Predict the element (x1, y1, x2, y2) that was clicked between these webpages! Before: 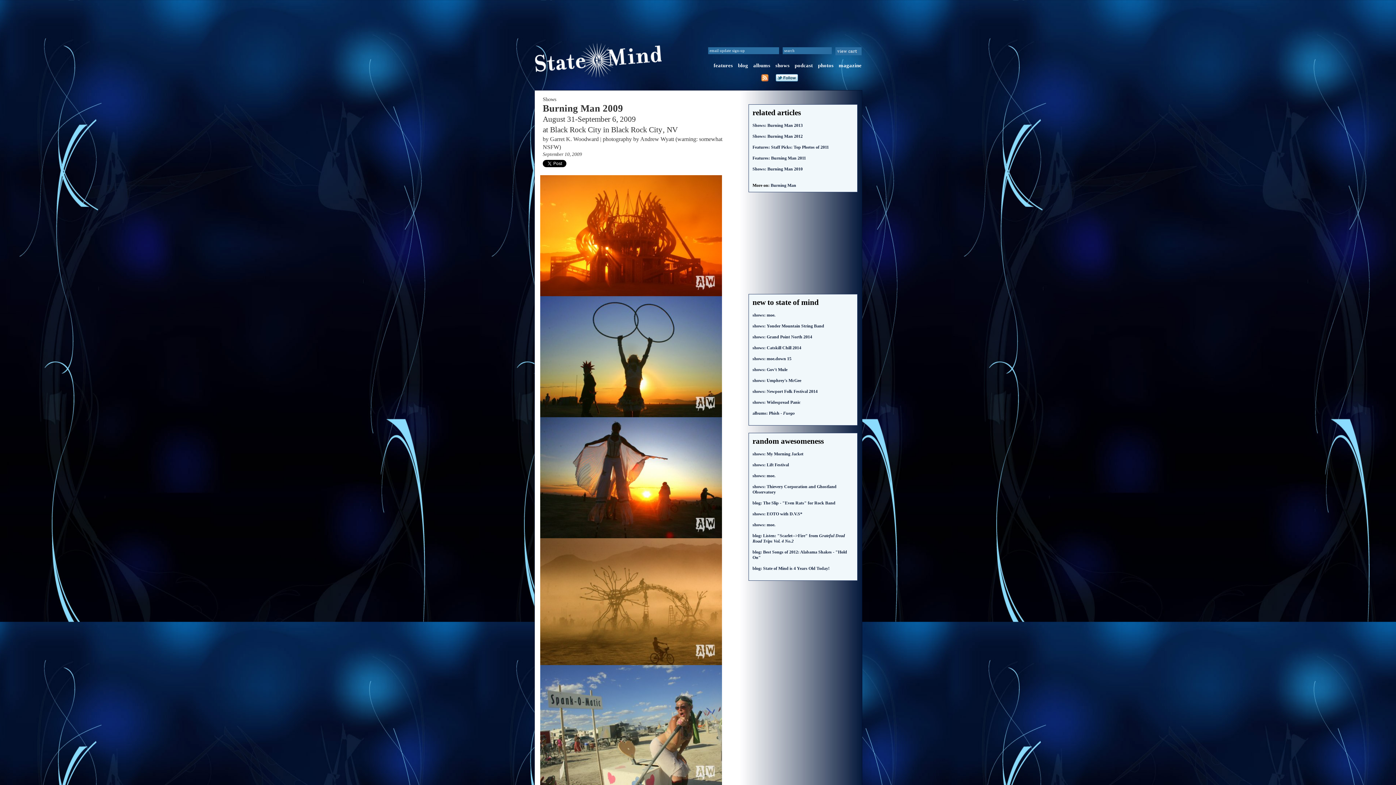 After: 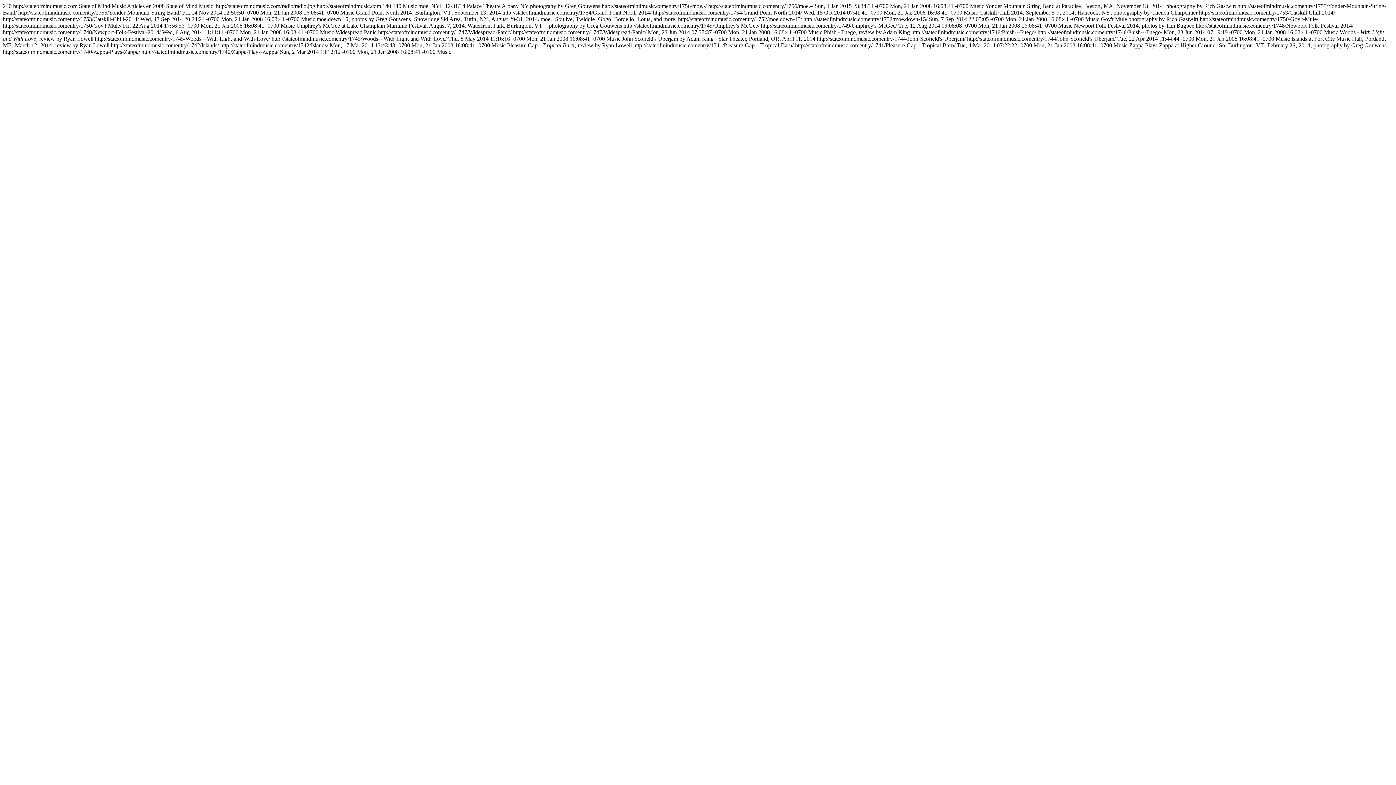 Action: bbox: (756, 71, 768, 82)